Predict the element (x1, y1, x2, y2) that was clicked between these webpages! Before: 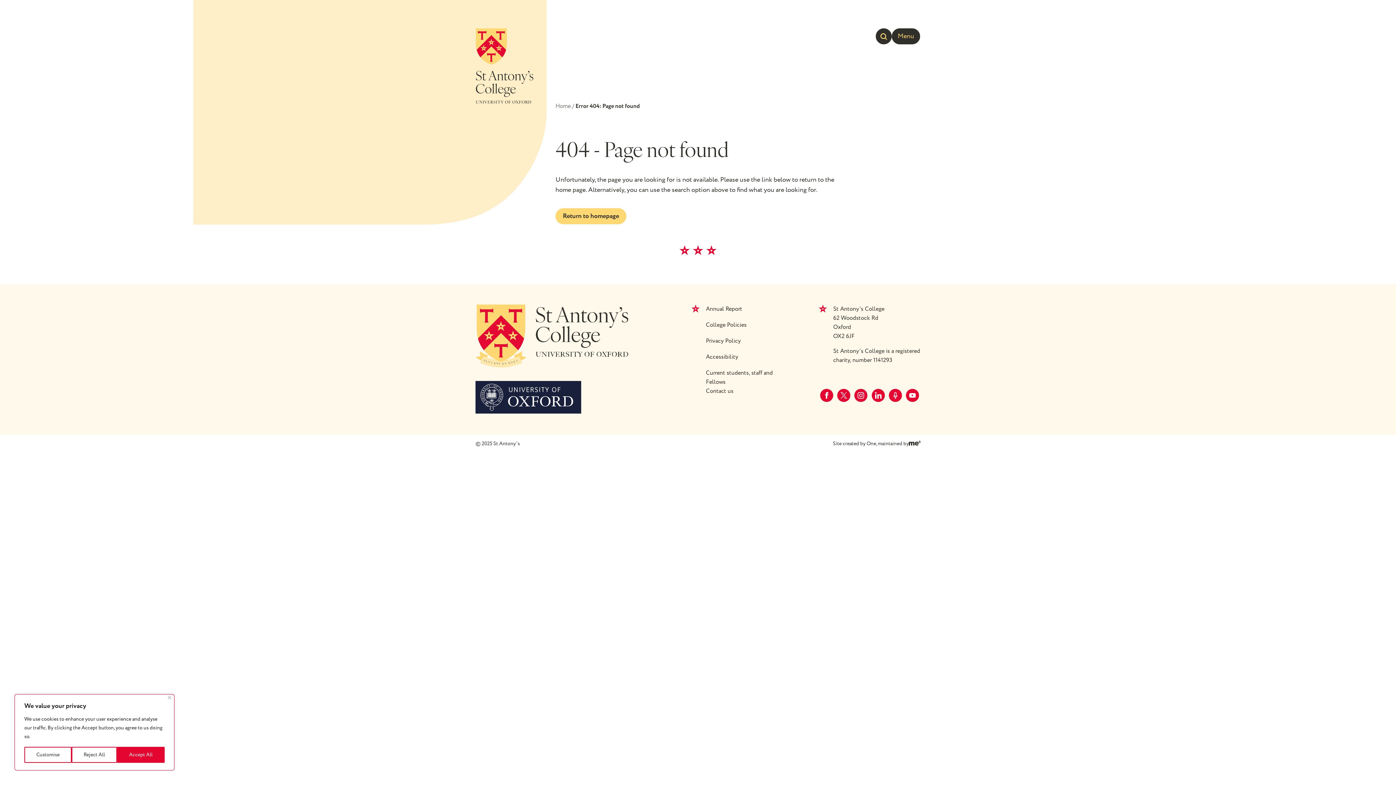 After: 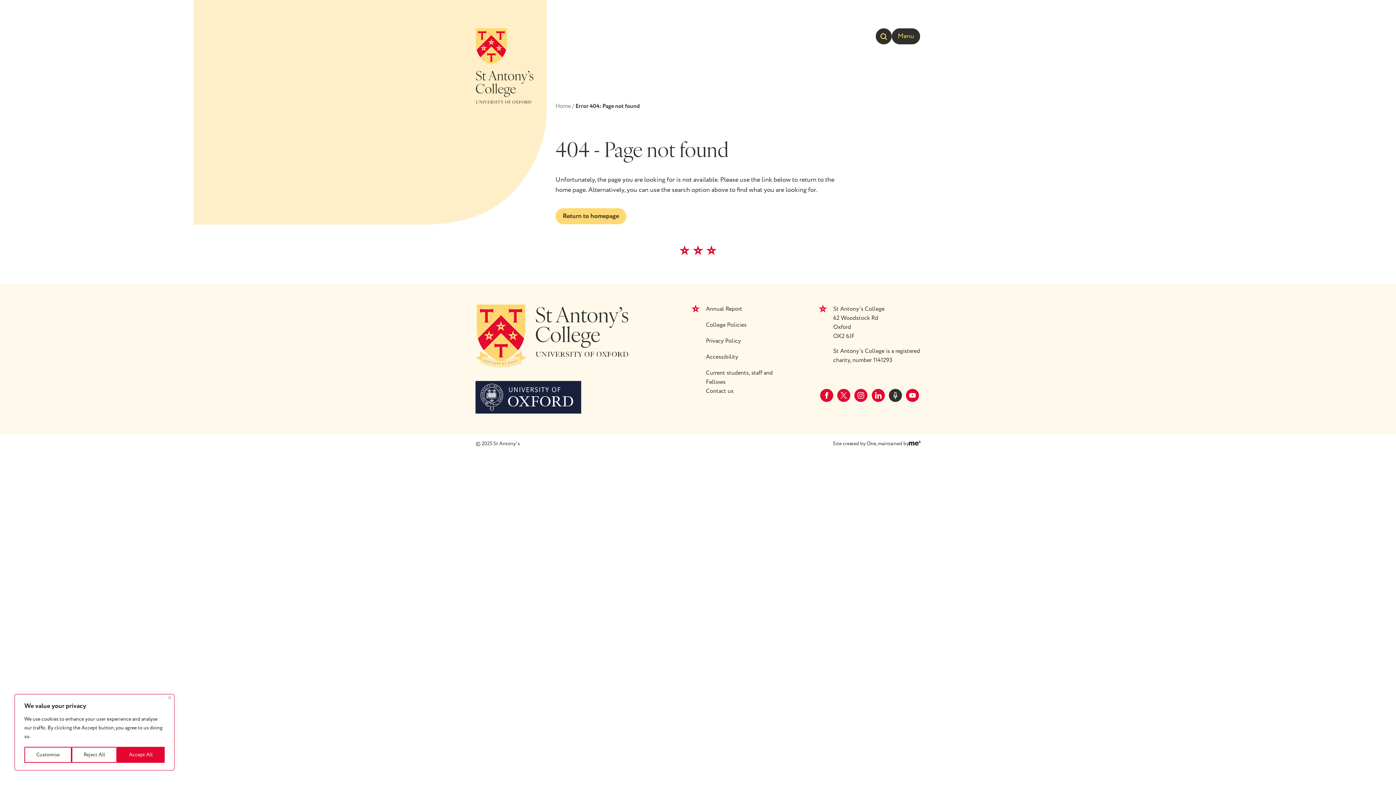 Action: bbox: (887, 387, 903, 403) label: Follow us on podcast (opens in a new tab)